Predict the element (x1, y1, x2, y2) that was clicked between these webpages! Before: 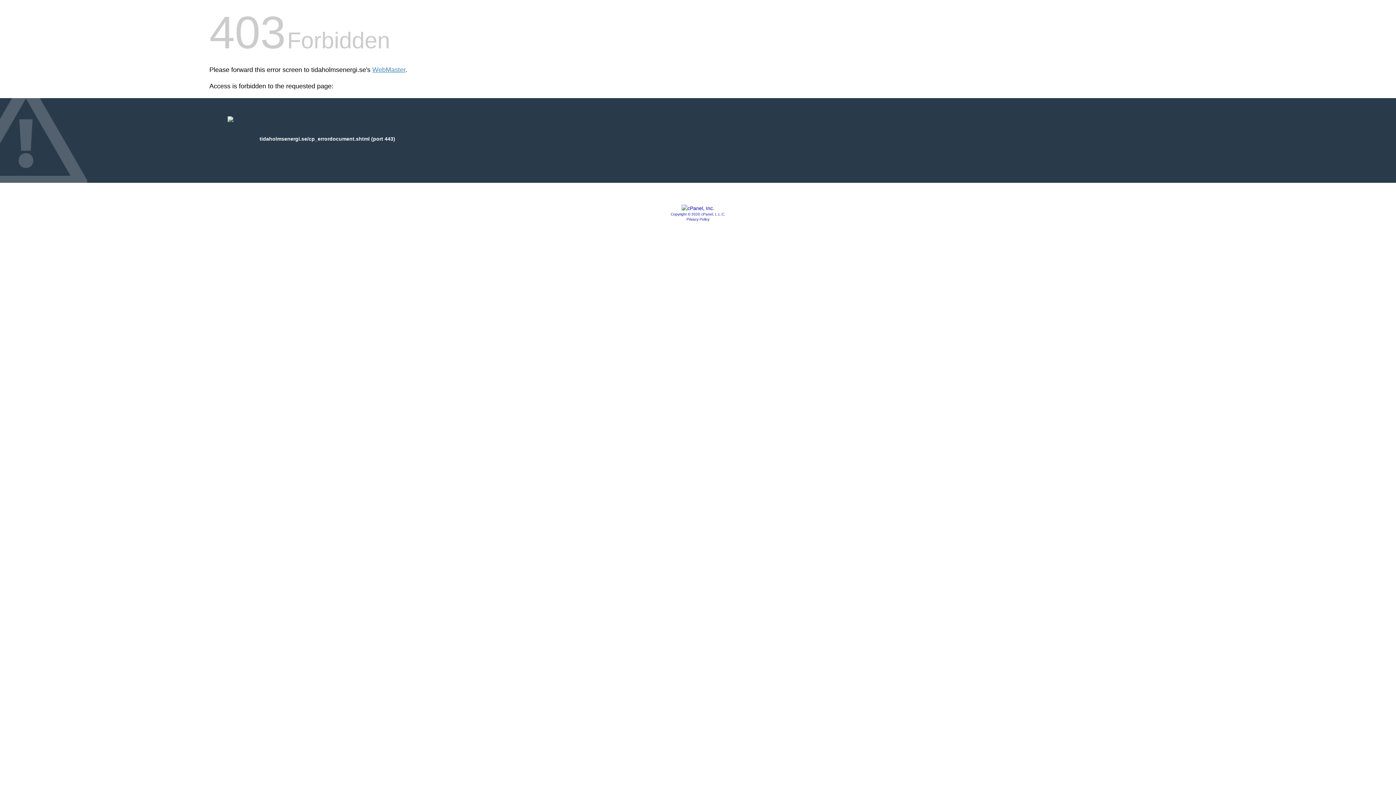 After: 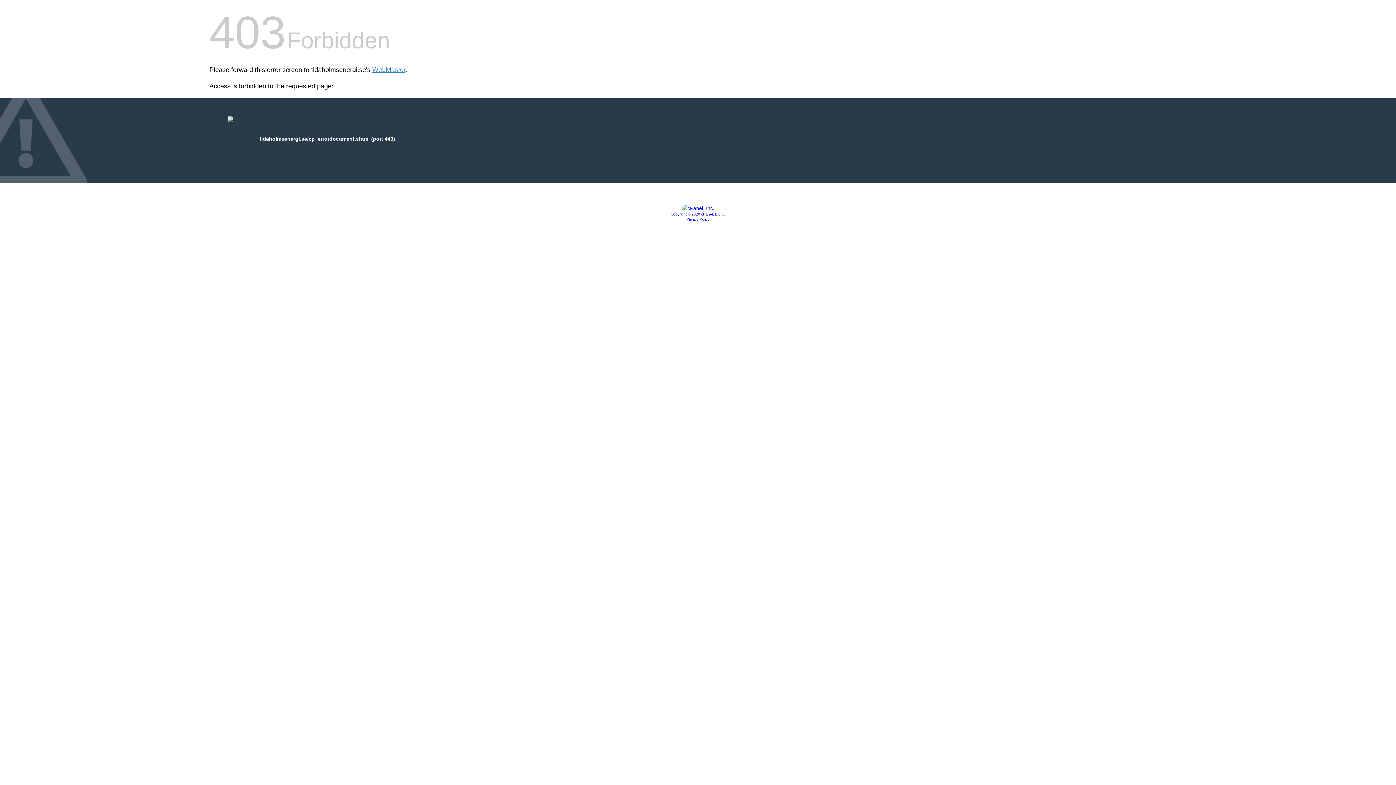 Action: bbox: (670, 212, 725, 216) label: Copyright © 2020 cPanel, L.L.C.